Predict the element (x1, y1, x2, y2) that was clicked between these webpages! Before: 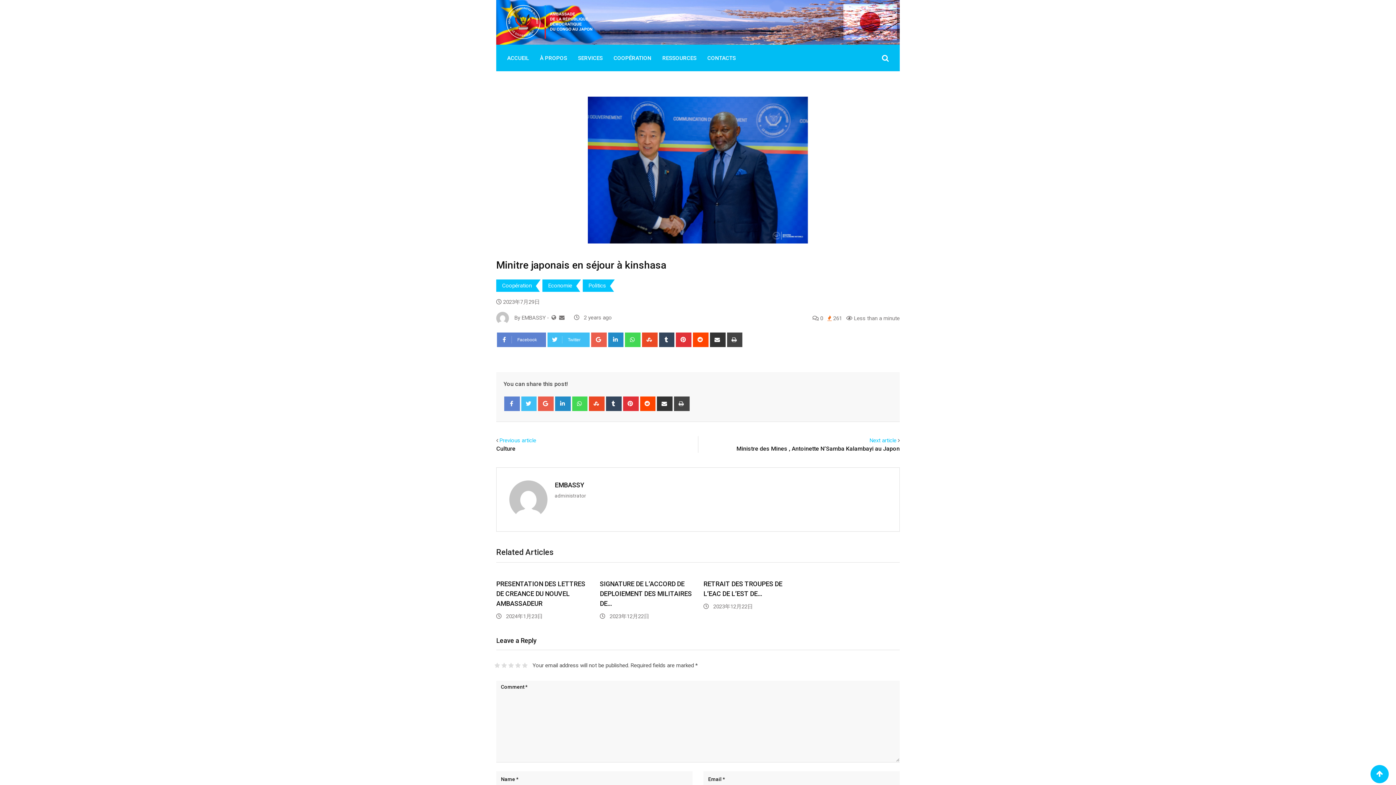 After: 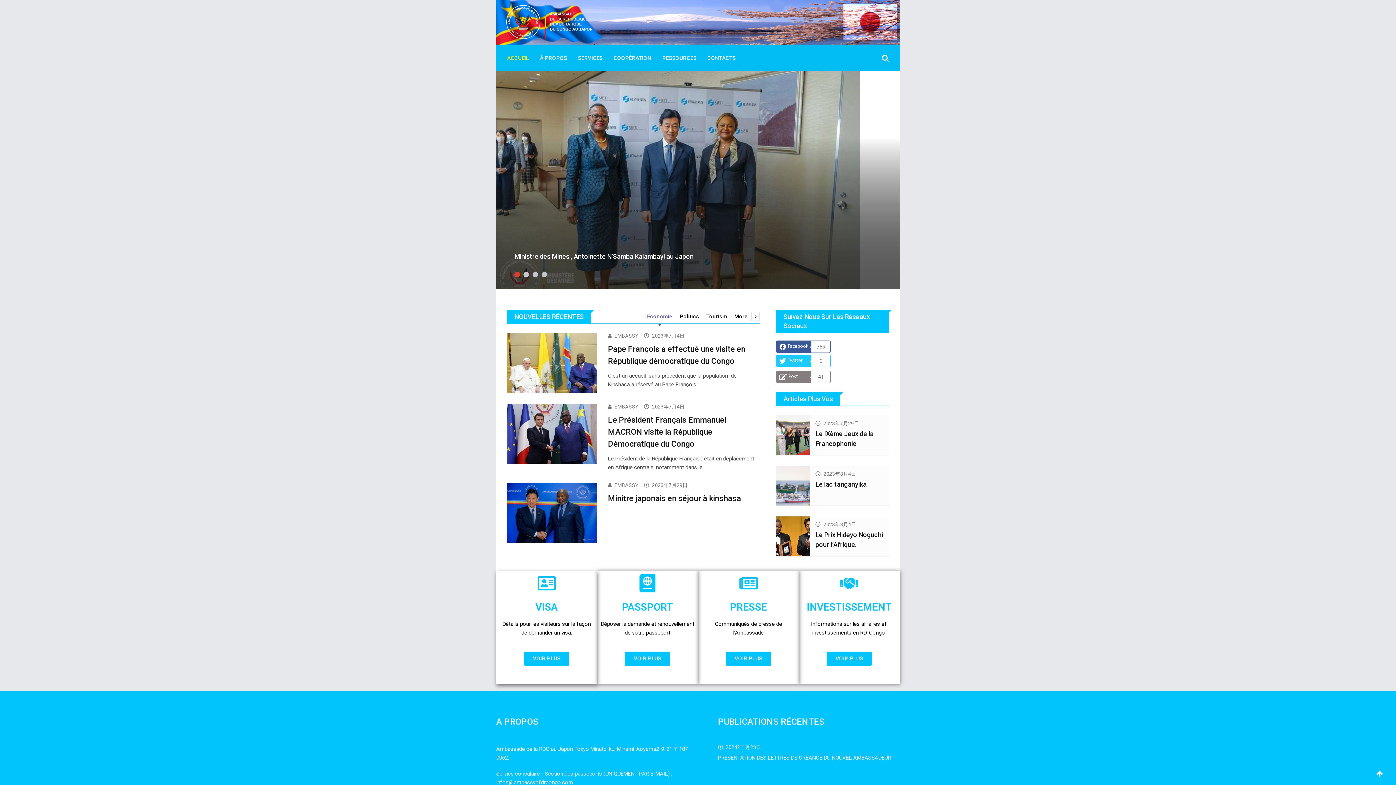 Action: bbox: (505, 1, 593, 43)